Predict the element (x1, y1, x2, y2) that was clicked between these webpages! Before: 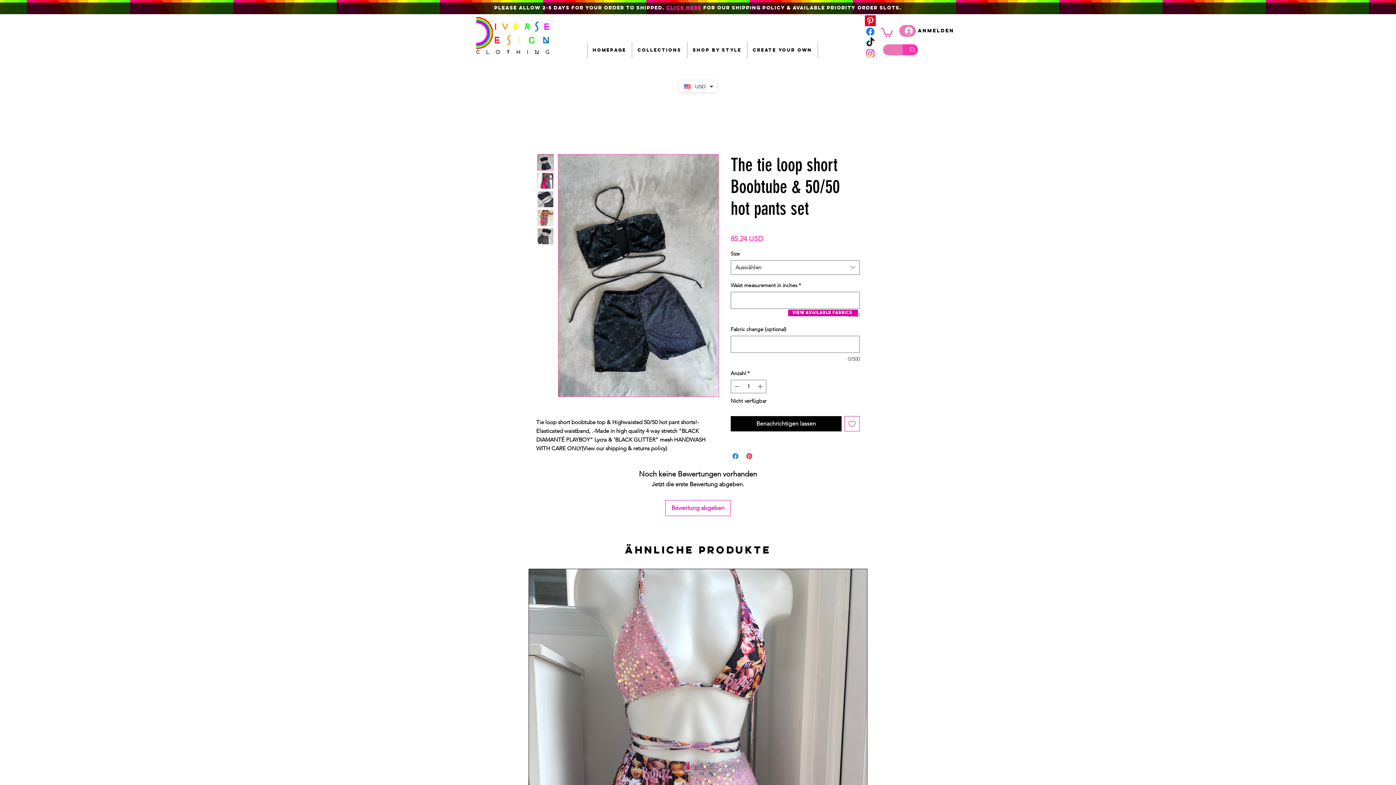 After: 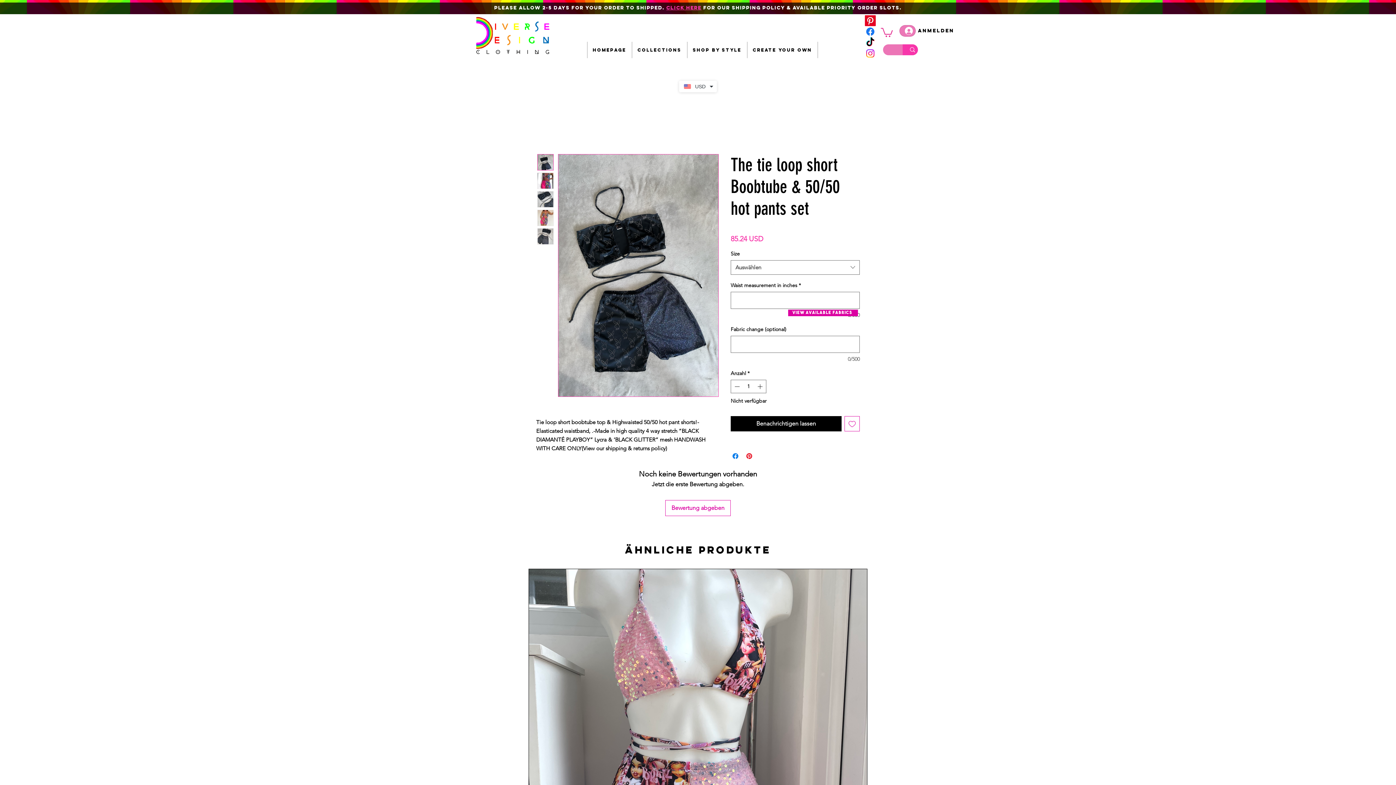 Action: bbox: (844, 416, 860, 431) label: Auf den Wunschzettel